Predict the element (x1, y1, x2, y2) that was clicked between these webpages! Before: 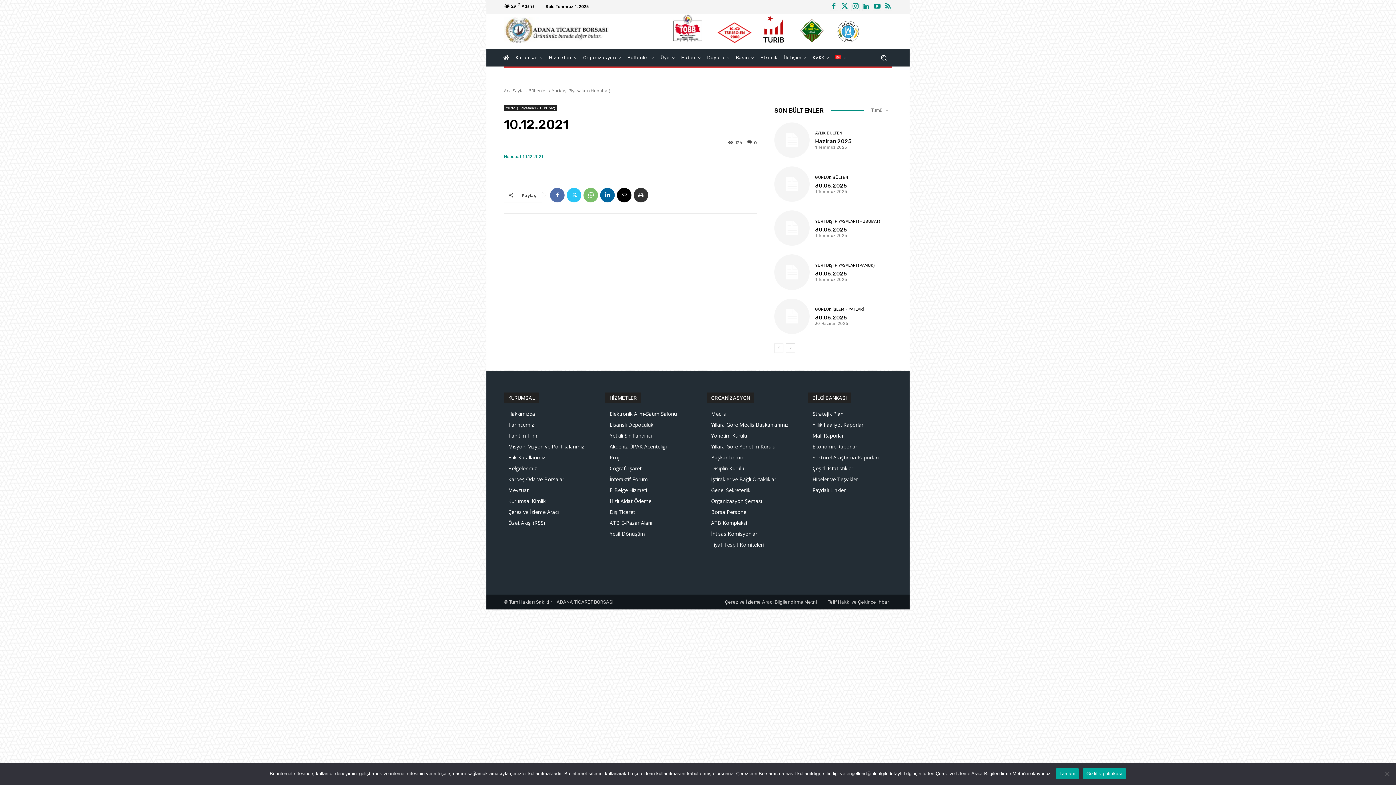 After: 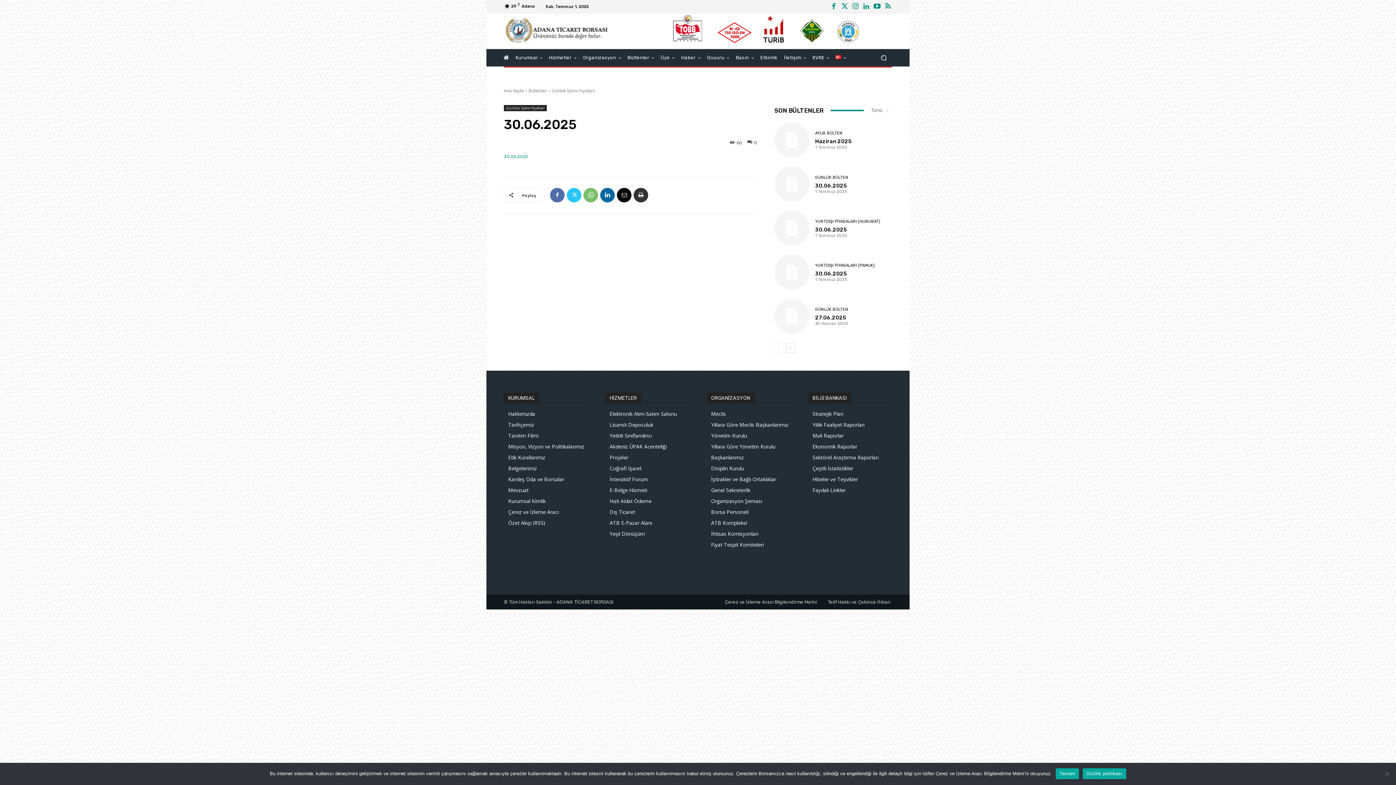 Action: bbox: (774, 298, 809, 334)